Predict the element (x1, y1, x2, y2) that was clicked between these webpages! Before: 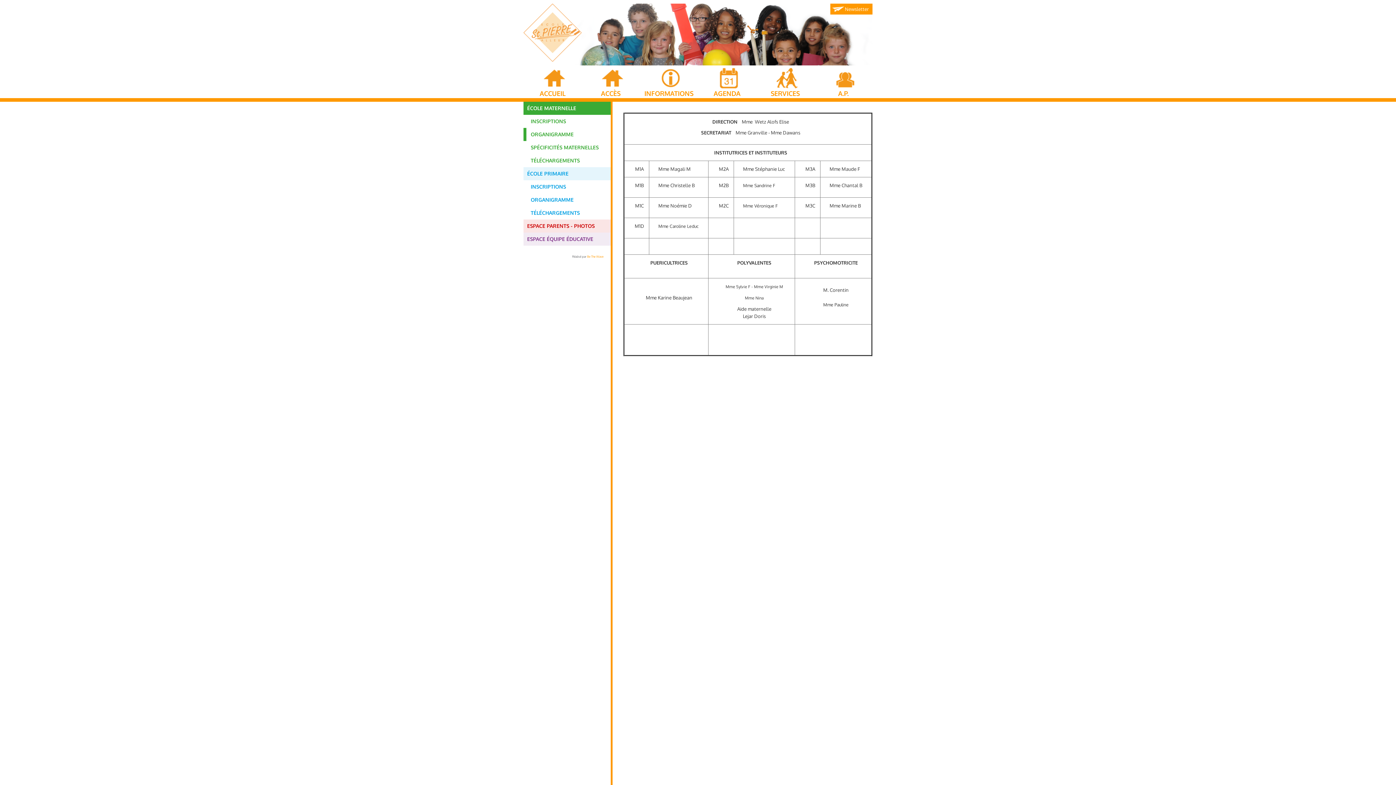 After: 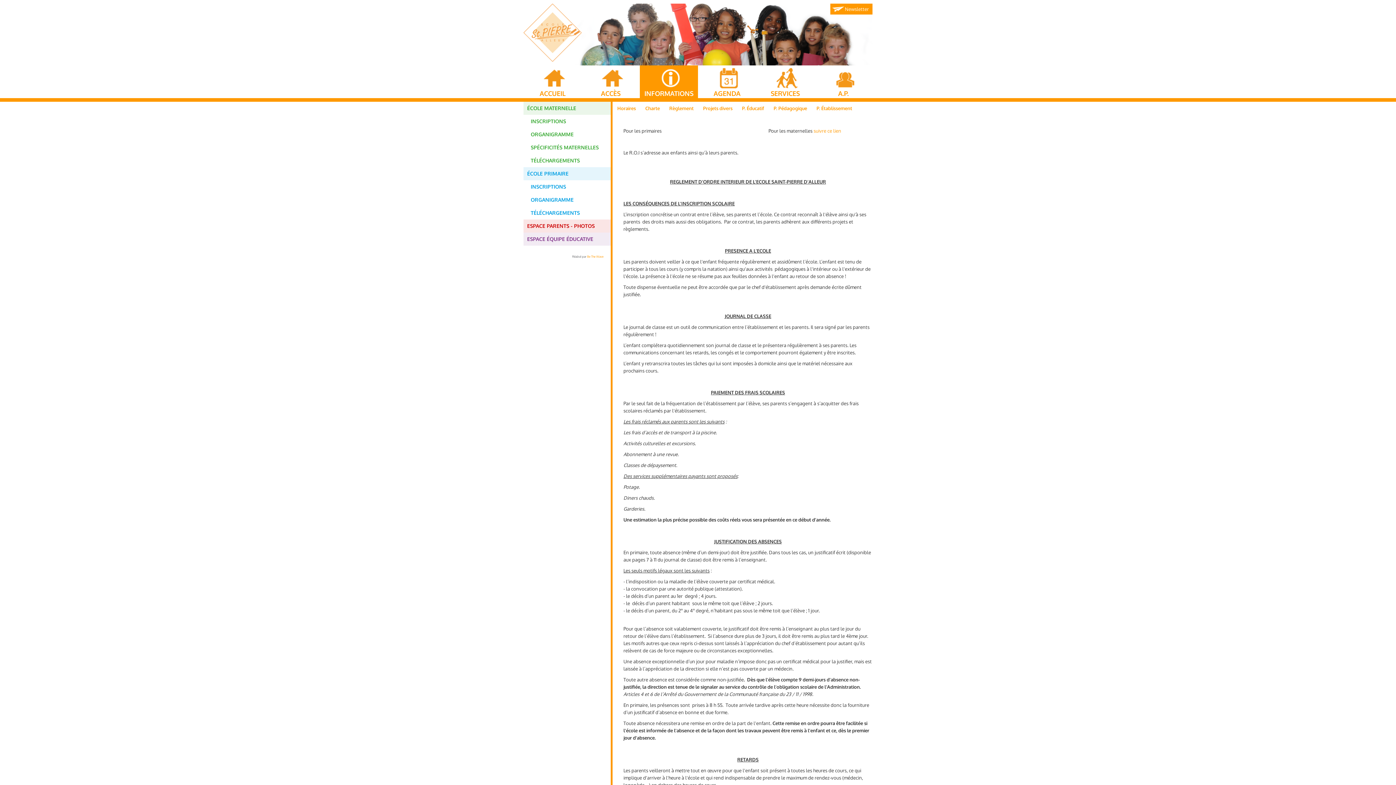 Action: label: INFORMATIONS bbox: (640, 65, 698, 98)